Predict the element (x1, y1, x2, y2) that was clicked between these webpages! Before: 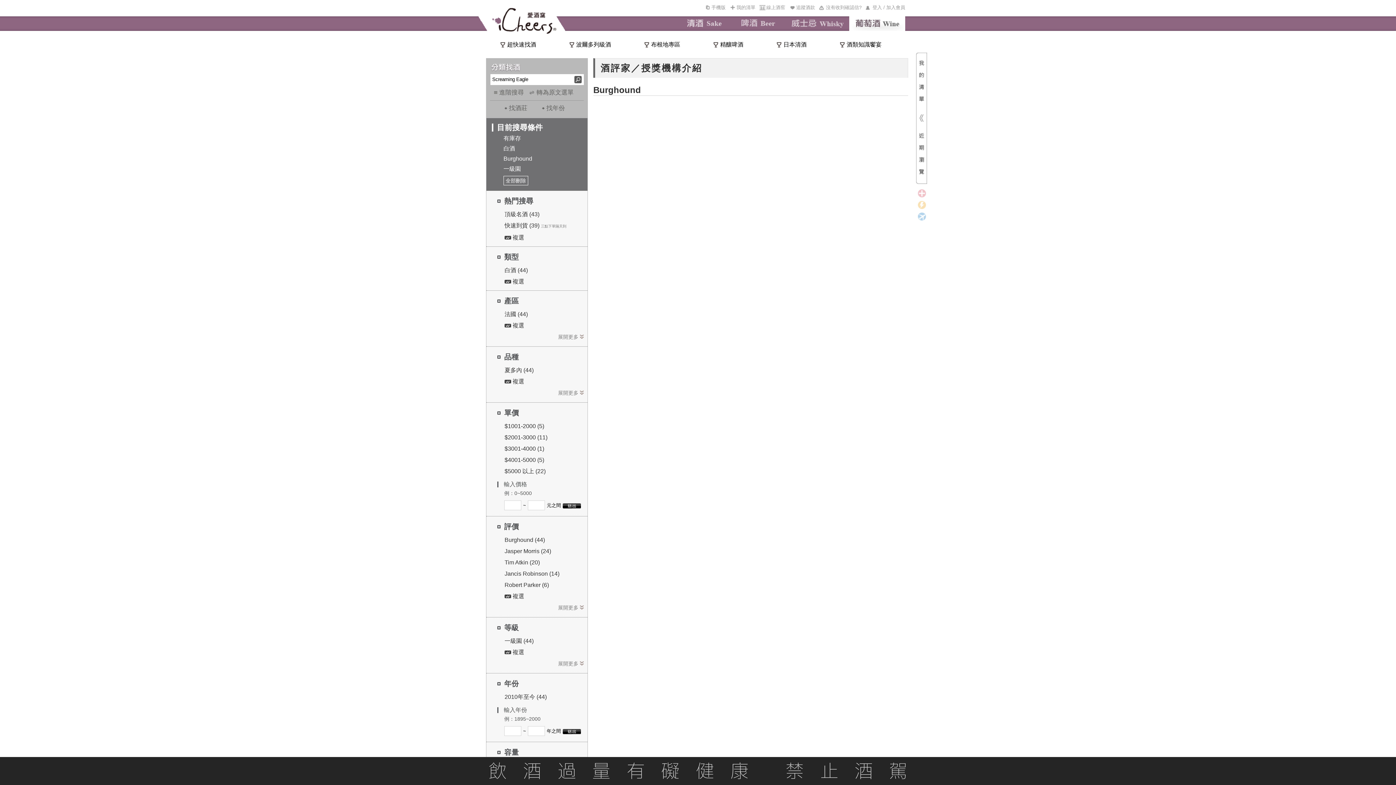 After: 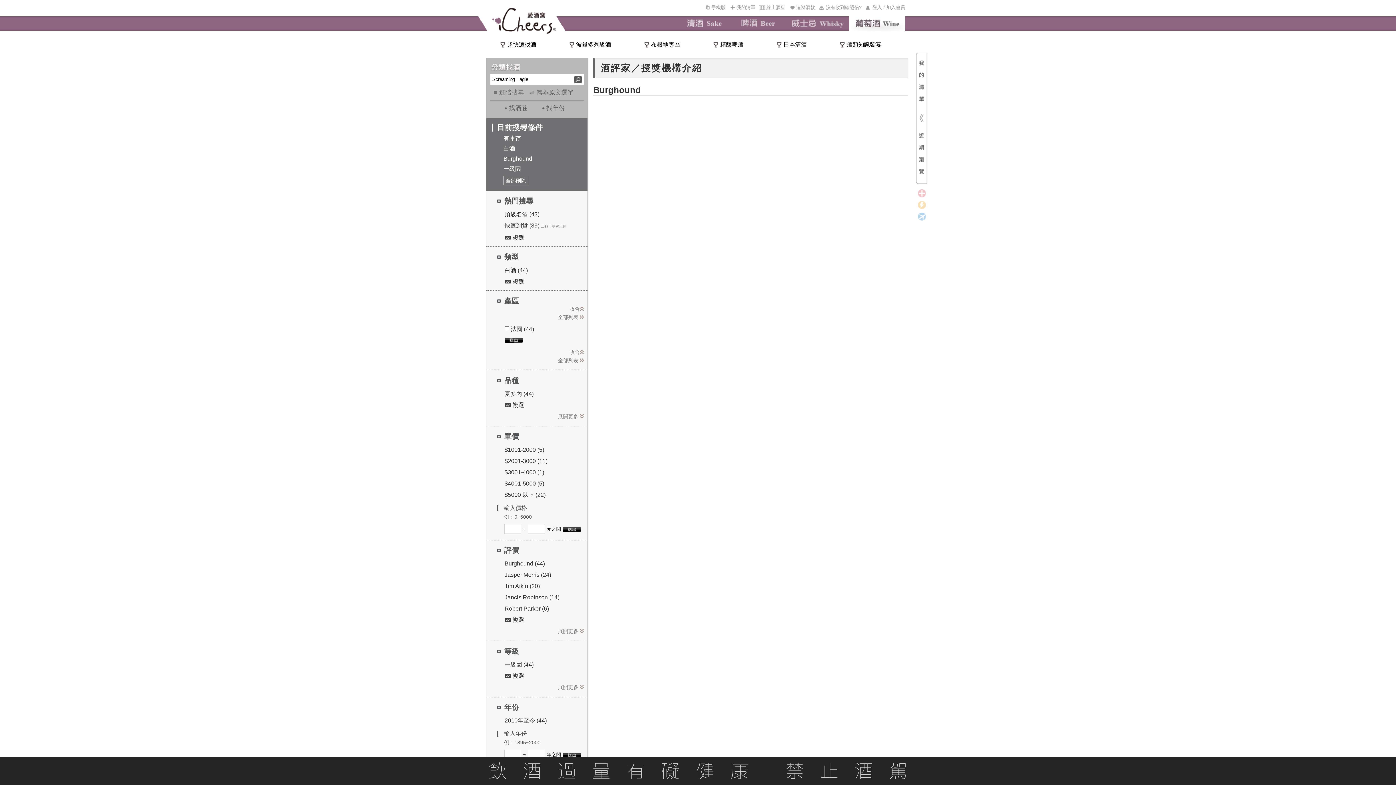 Action: label:  複選 bbox: (504, 322, 524, 328)